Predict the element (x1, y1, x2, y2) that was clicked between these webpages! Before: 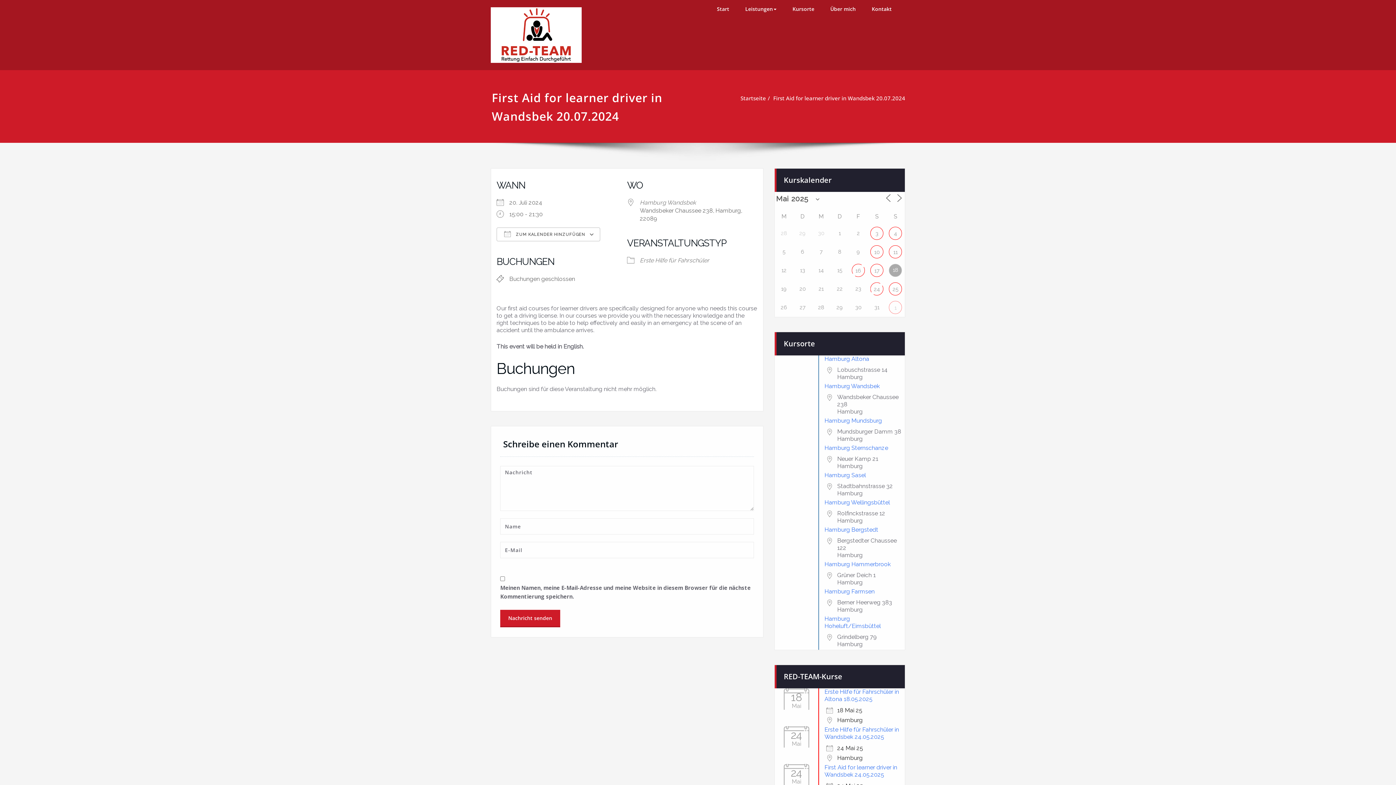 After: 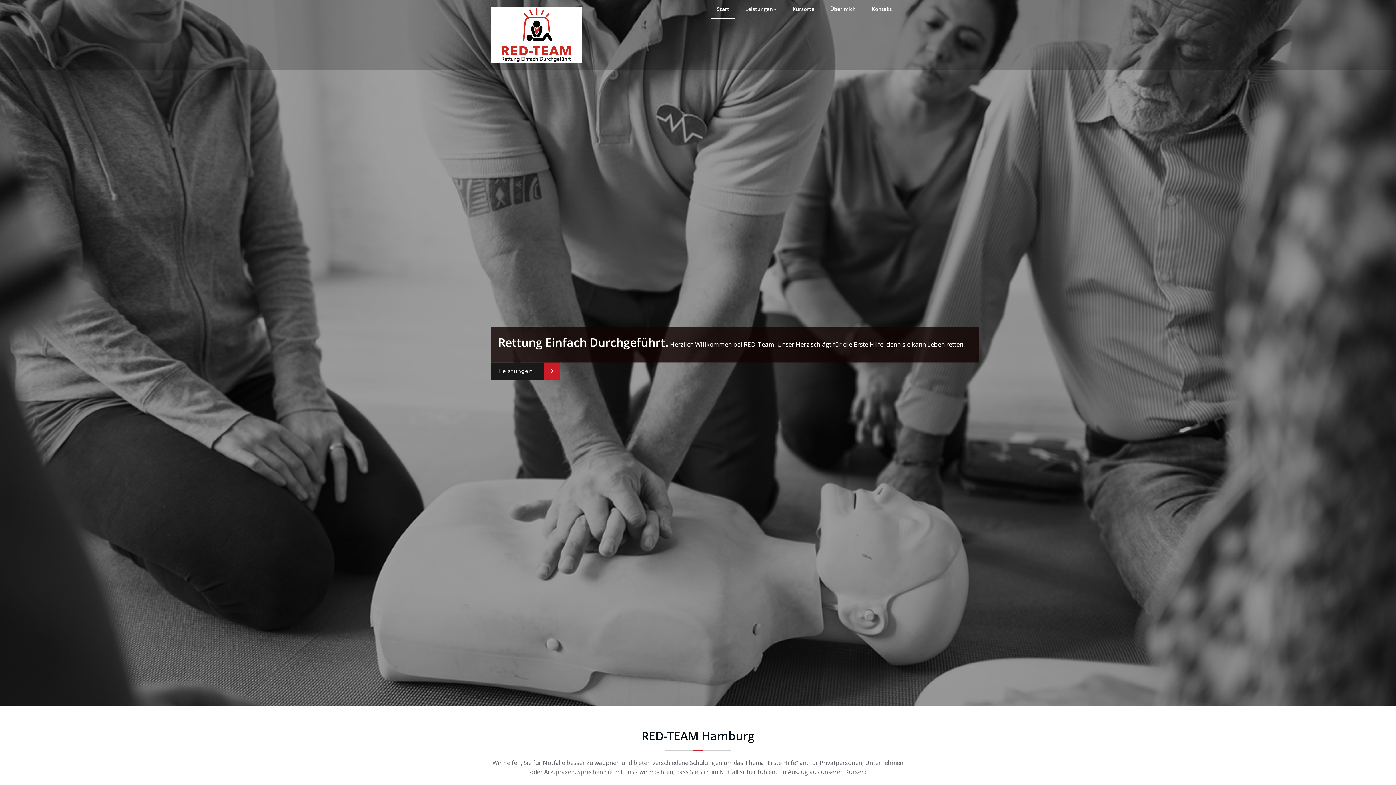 Action: bbox: (490, 0, 600, 70)